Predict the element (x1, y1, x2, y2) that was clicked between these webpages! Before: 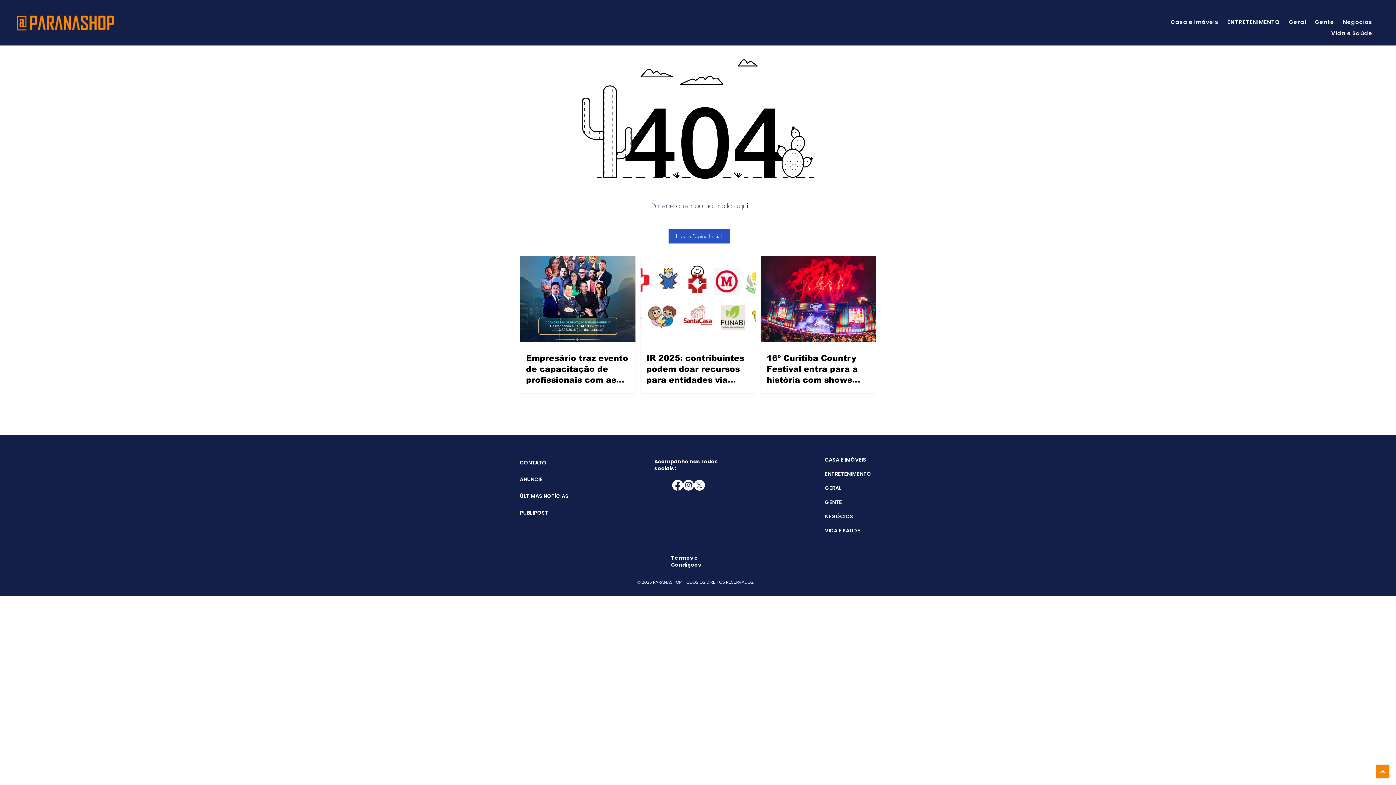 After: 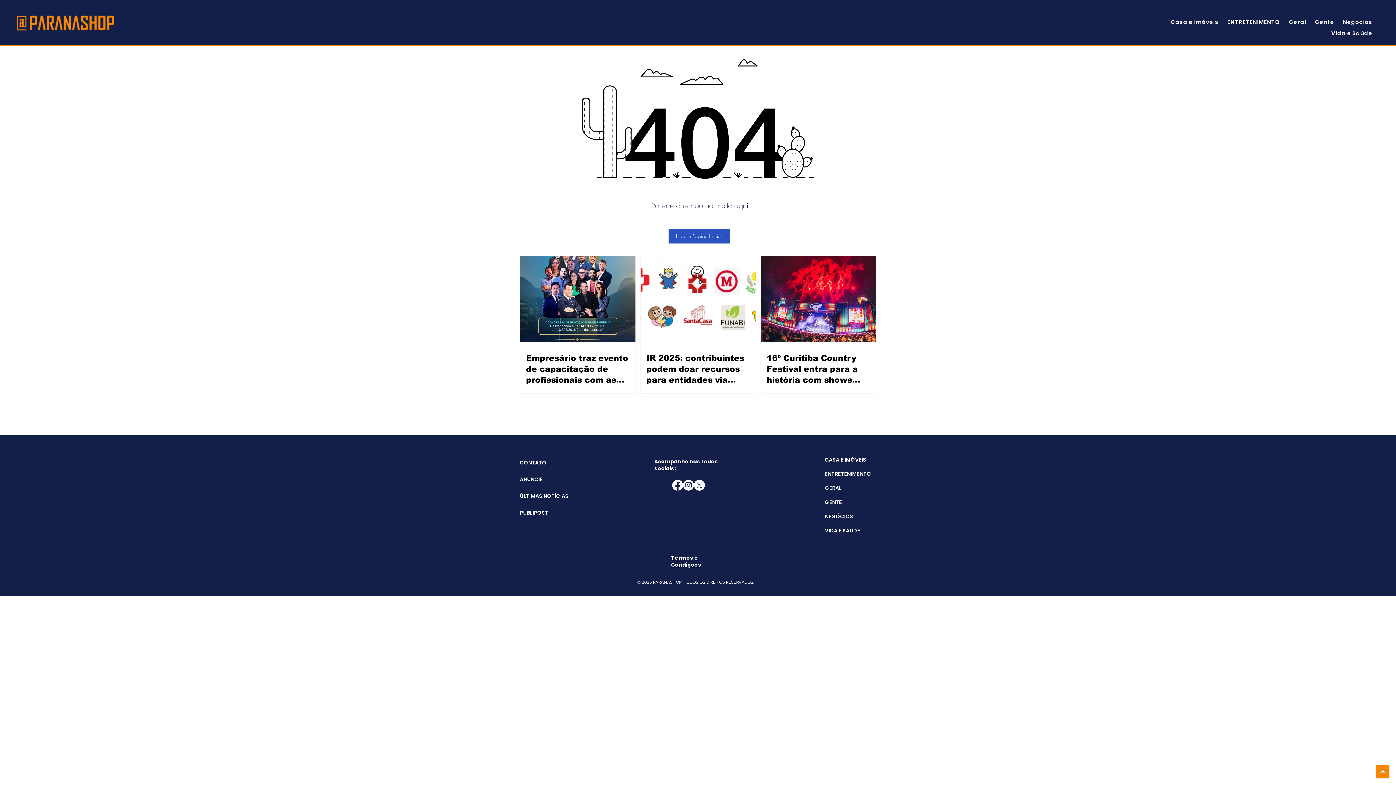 Action: bbox: (672, 480, 683, 490) label: Facebook